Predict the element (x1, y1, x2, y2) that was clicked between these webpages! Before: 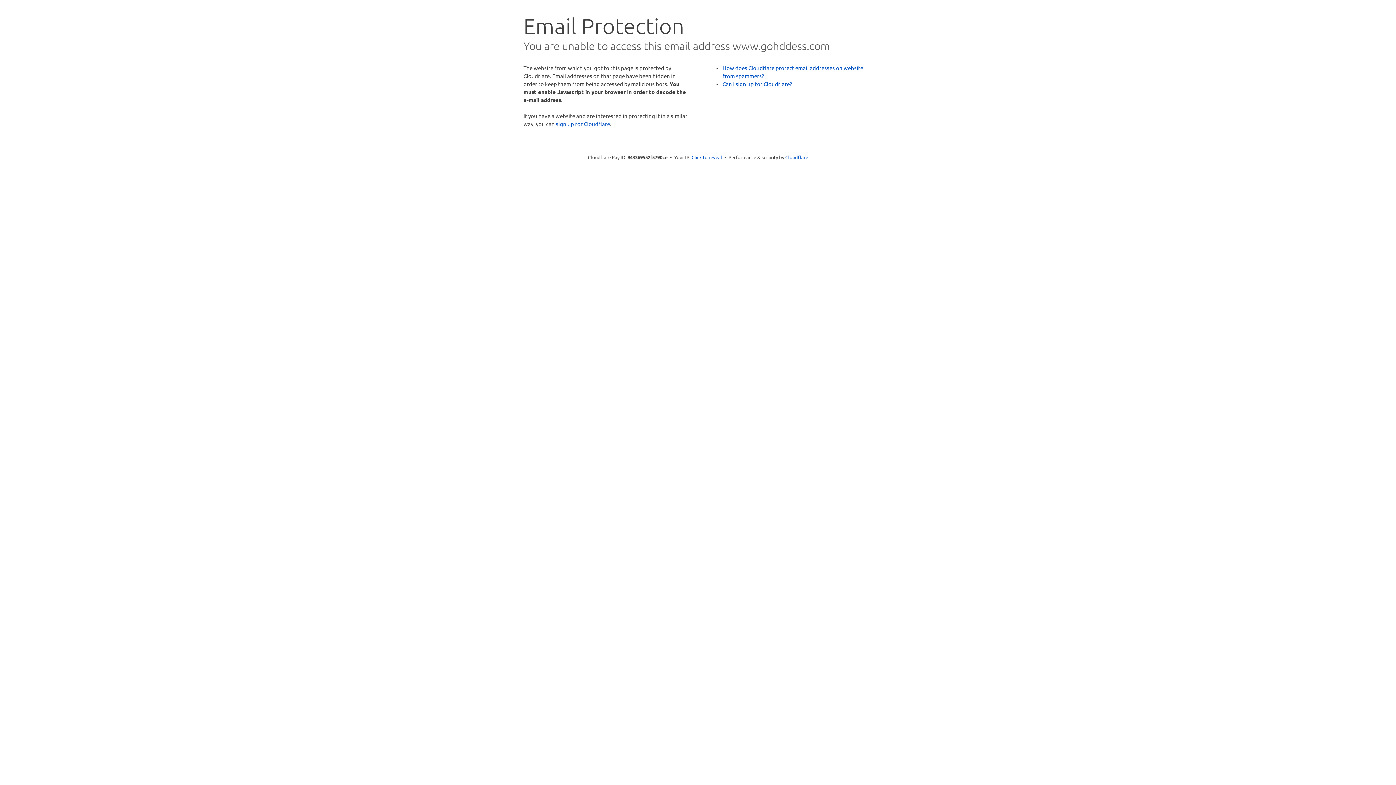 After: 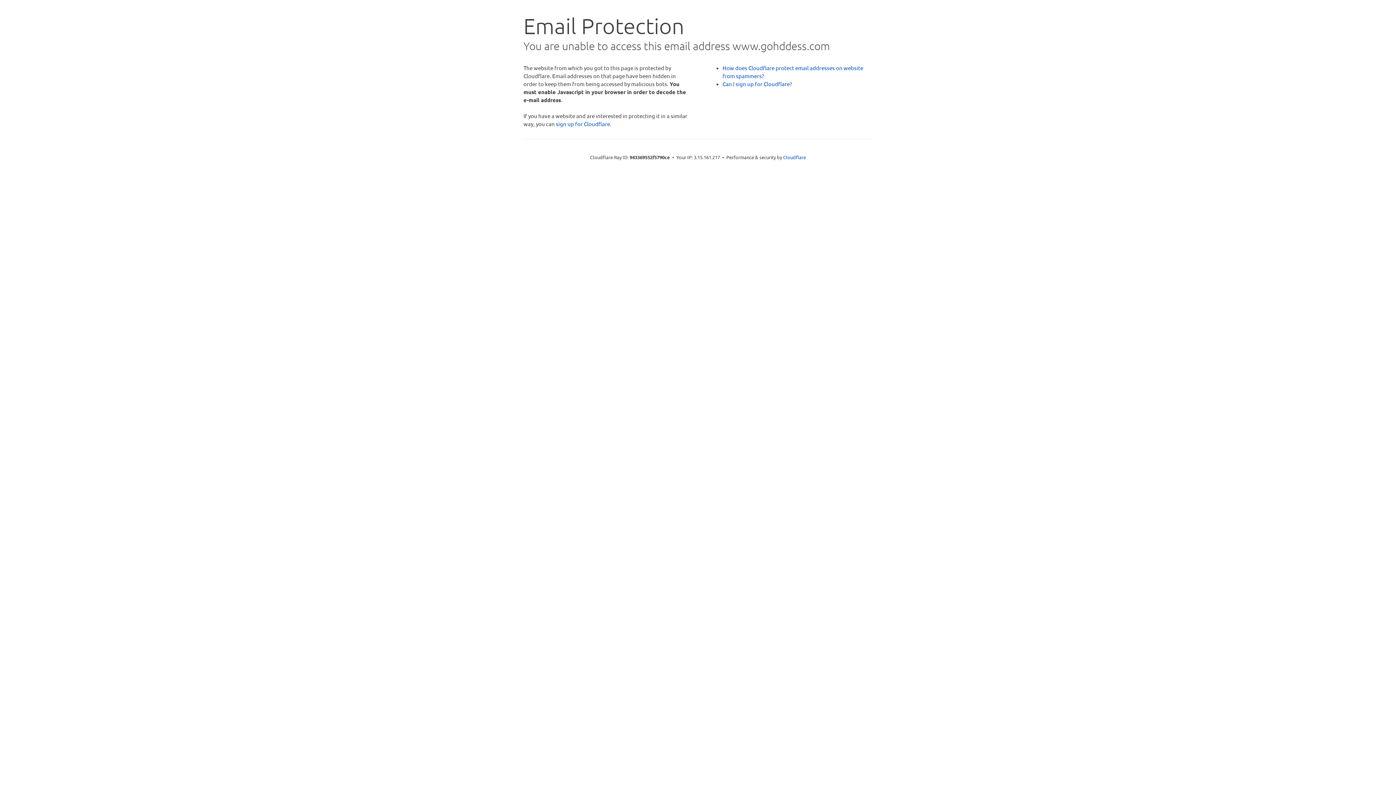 Action: label: Click to reveal bbox: (691, 153, 722, 160)